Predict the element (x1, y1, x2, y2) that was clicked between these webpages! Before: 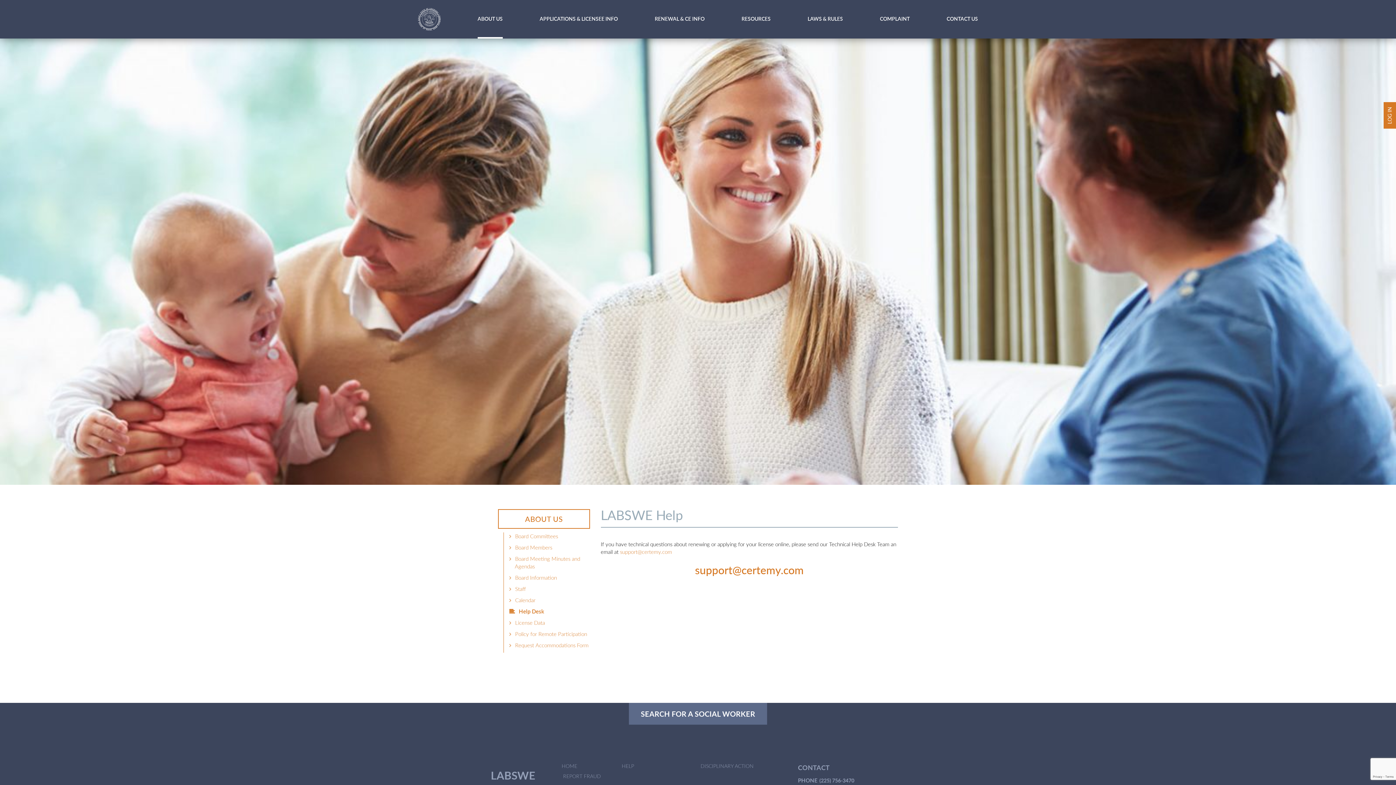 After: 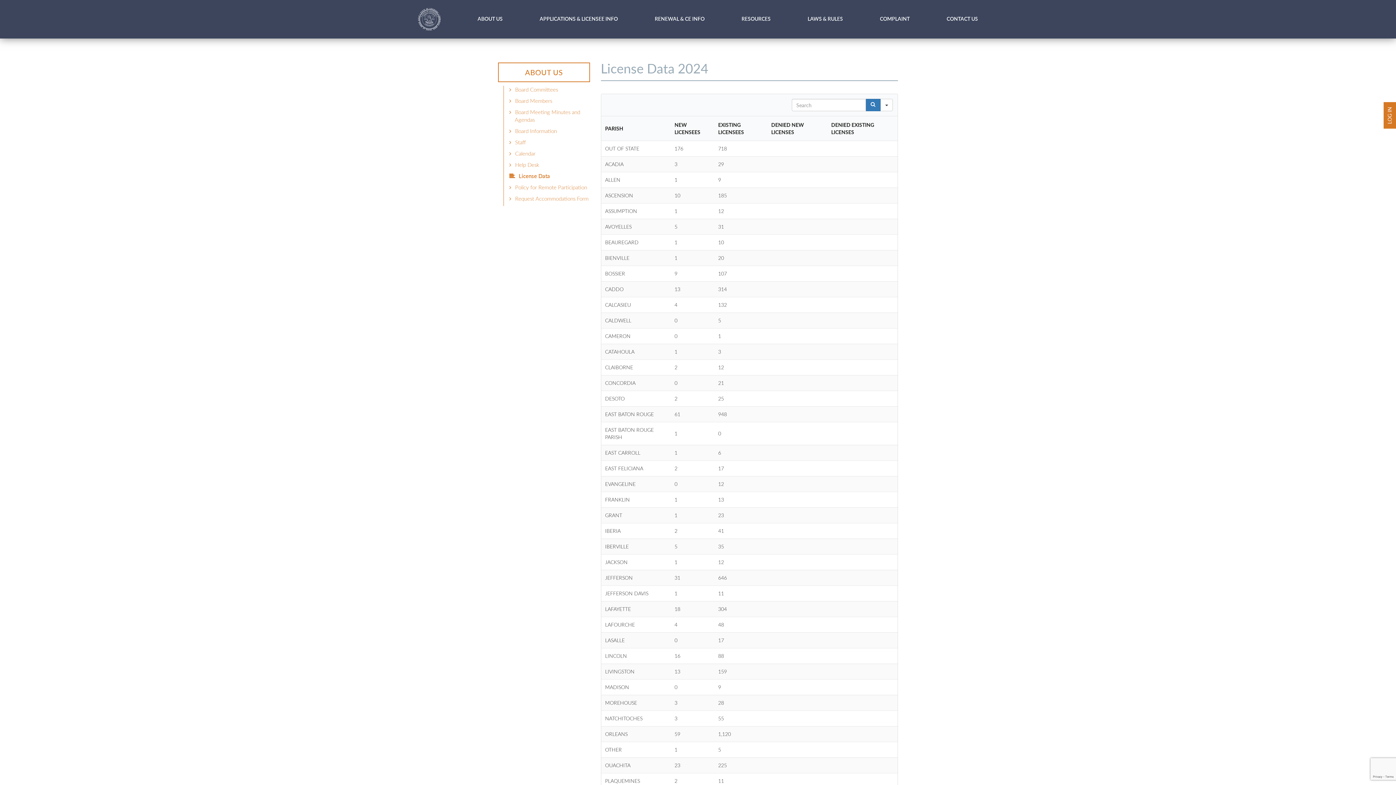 Action: bbox: (514, 619, 545, 626) label: License Data